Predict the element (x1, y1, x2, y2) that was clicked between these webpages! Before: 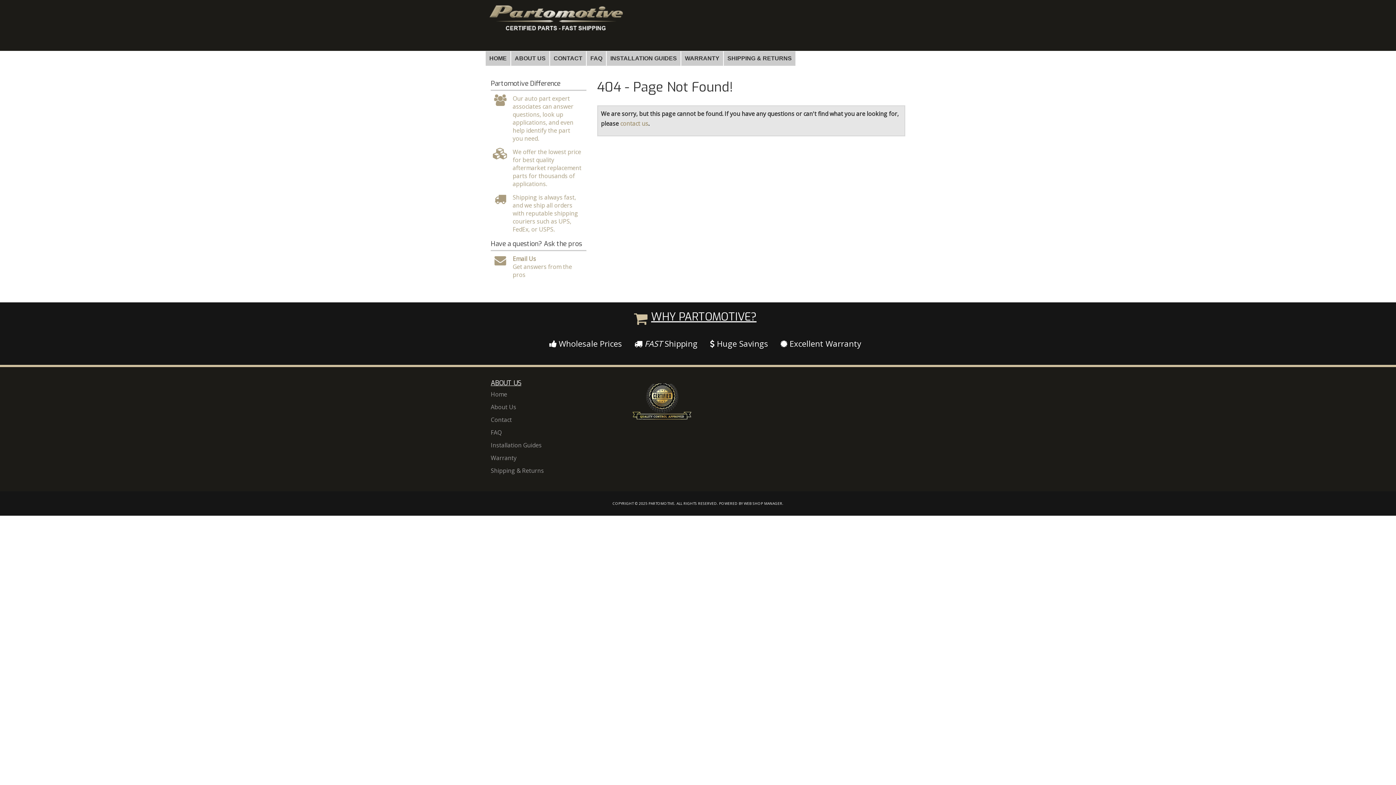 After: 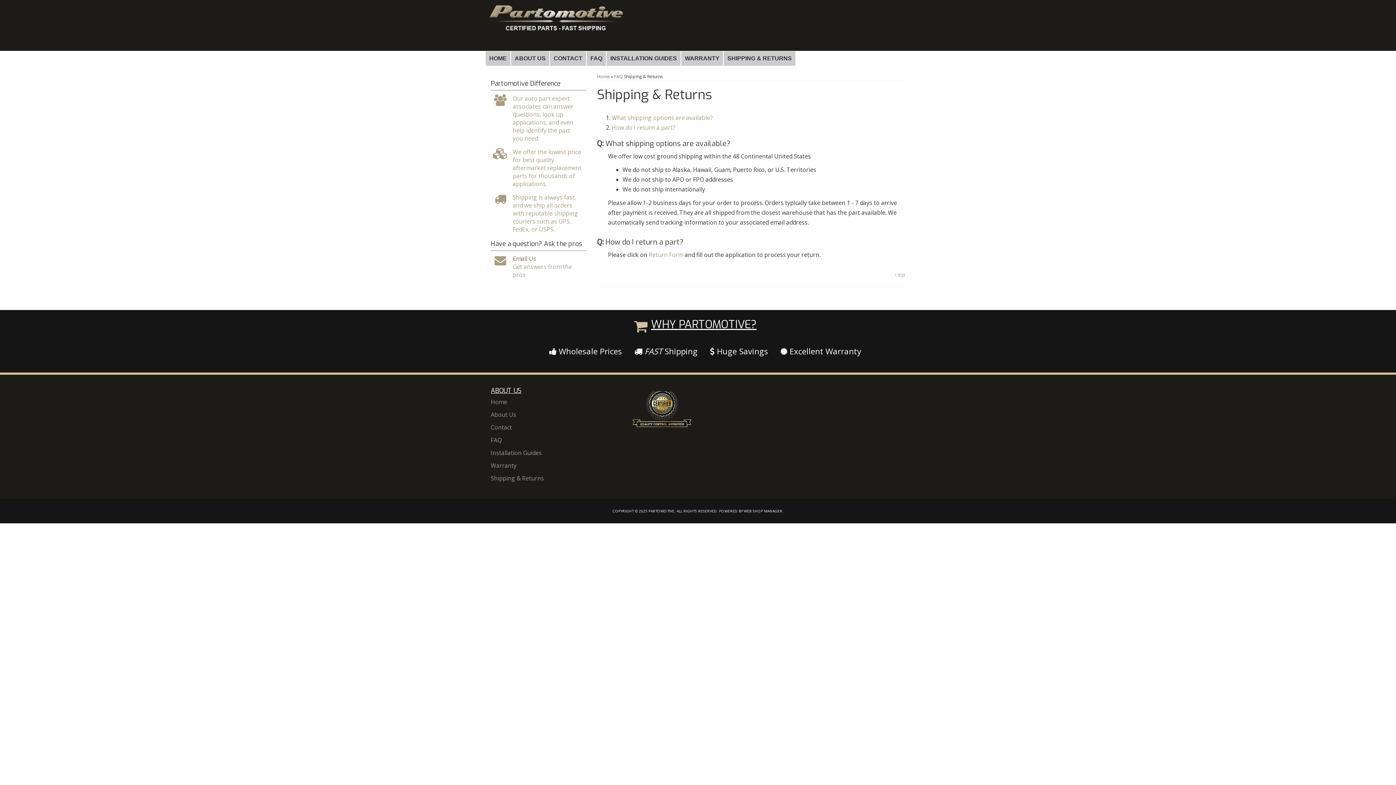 Action: label: SHIPPING & RETURNS bbox: (723, 50, 796, 66)